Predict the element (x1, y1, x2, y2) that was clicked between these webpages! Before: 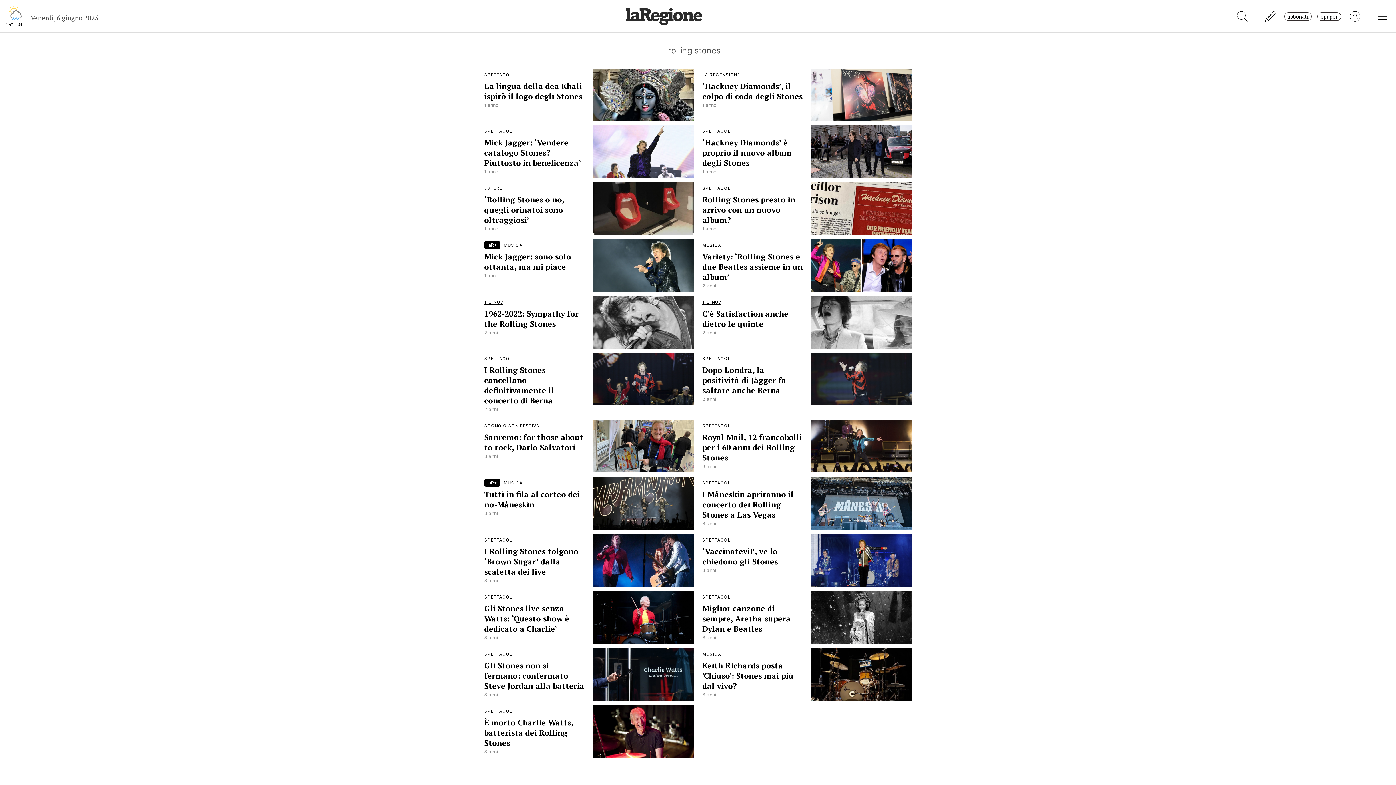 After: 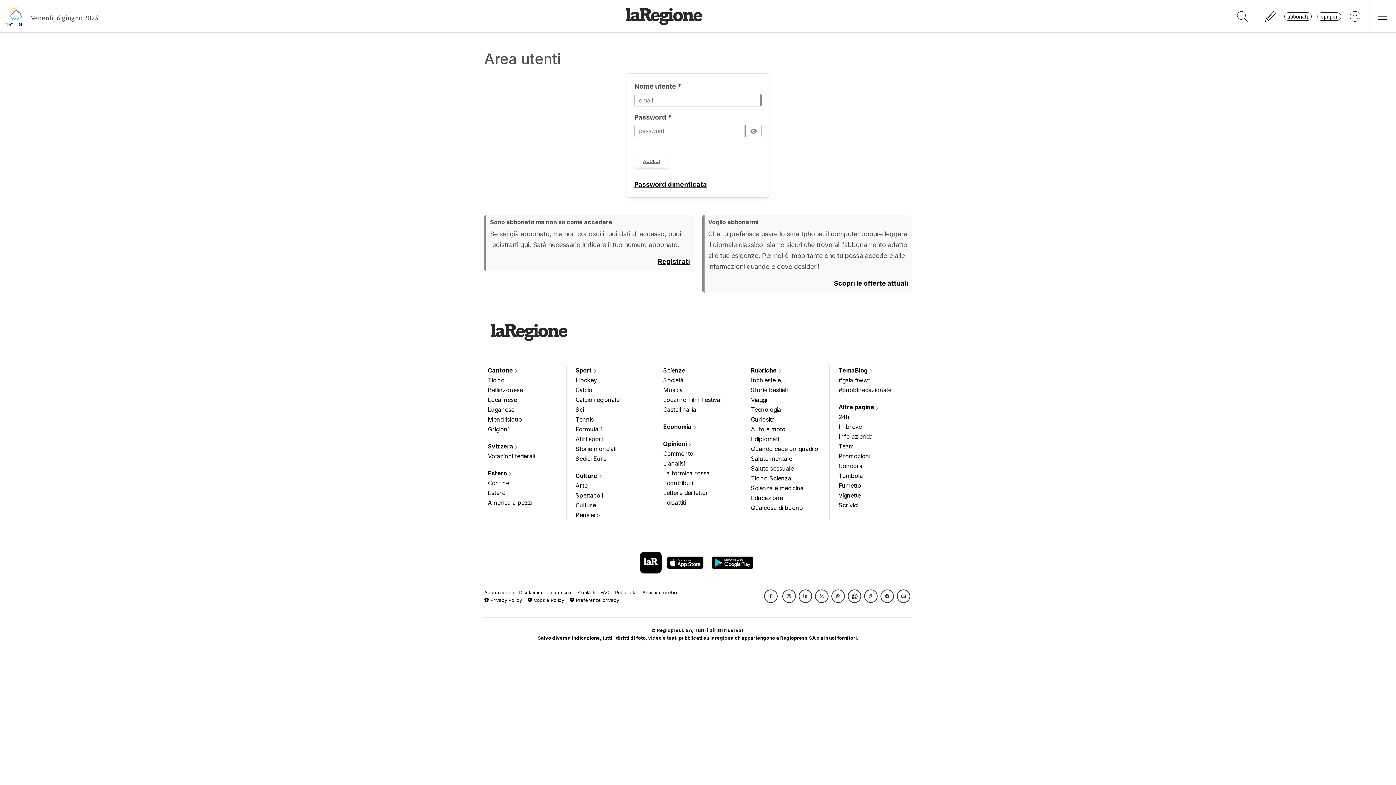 Action: bbox: (1341, 7, 1369, 24)